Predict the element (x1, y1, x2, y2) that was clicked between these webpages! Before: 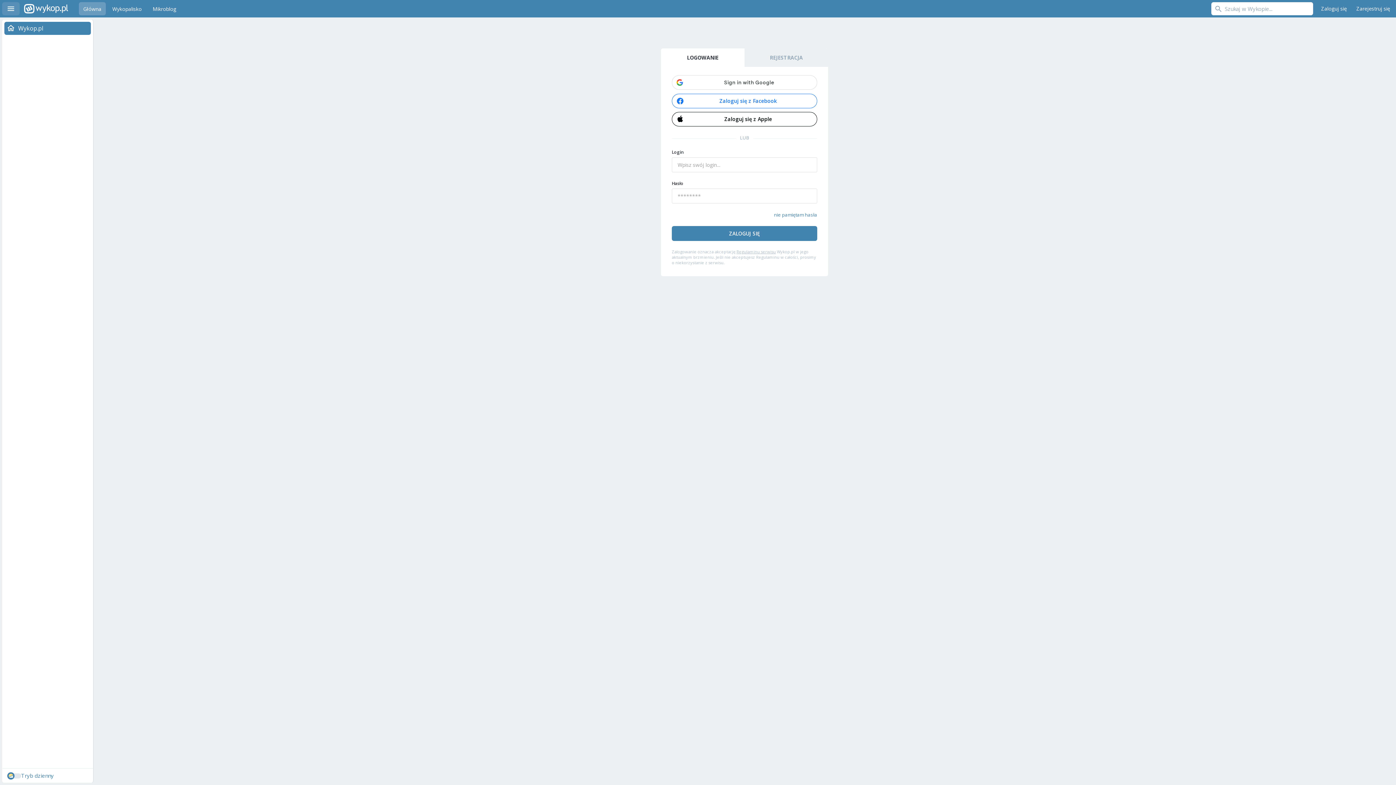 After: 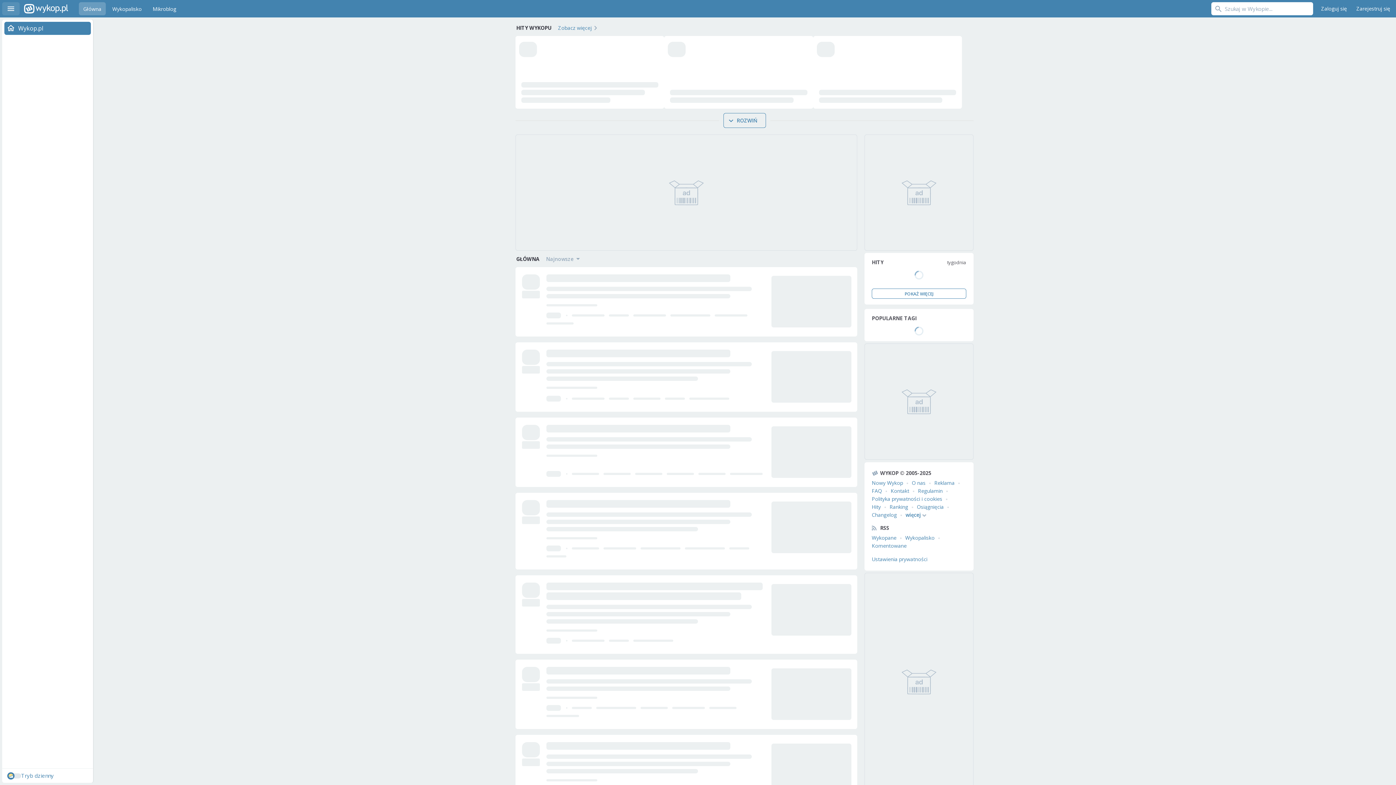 Action: bbox: (78, 2, 105, 15) label: Główna